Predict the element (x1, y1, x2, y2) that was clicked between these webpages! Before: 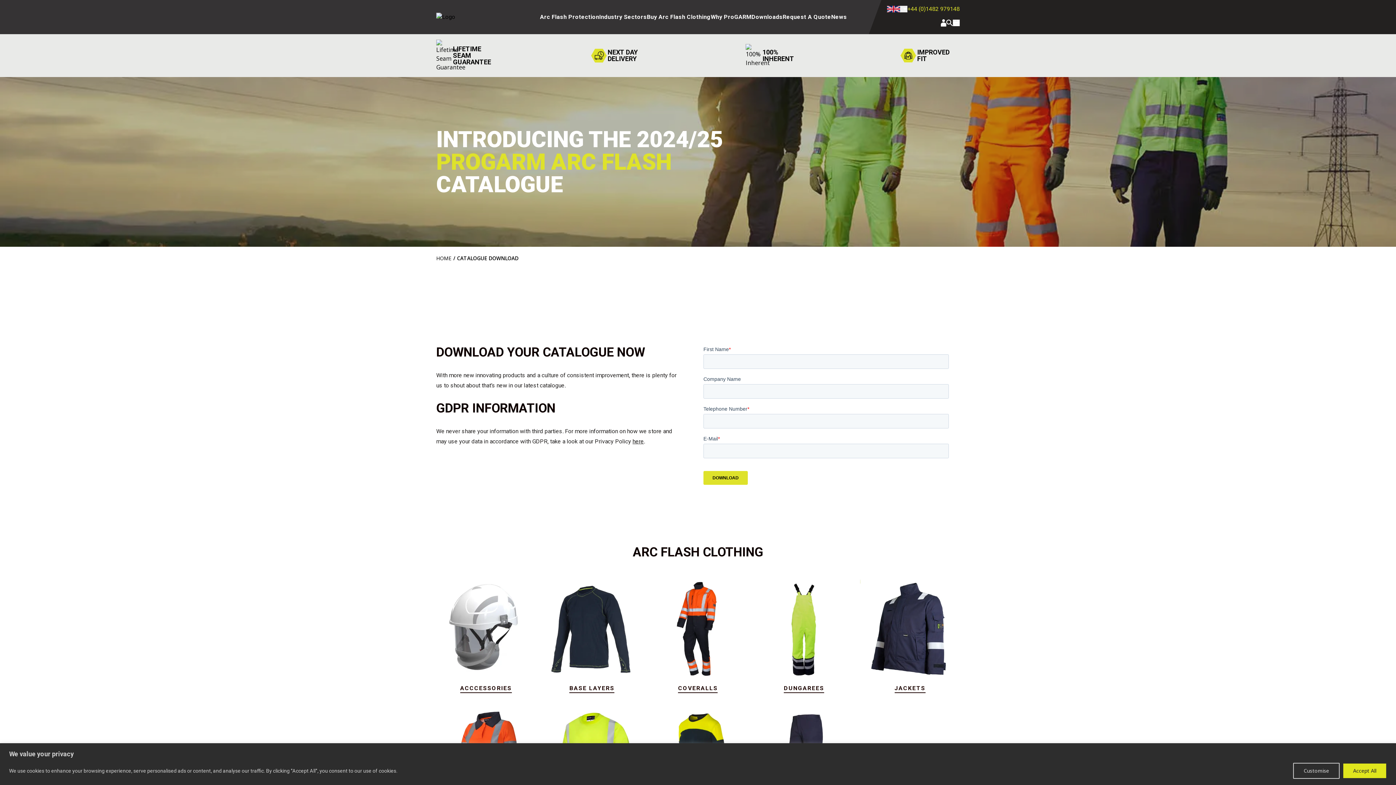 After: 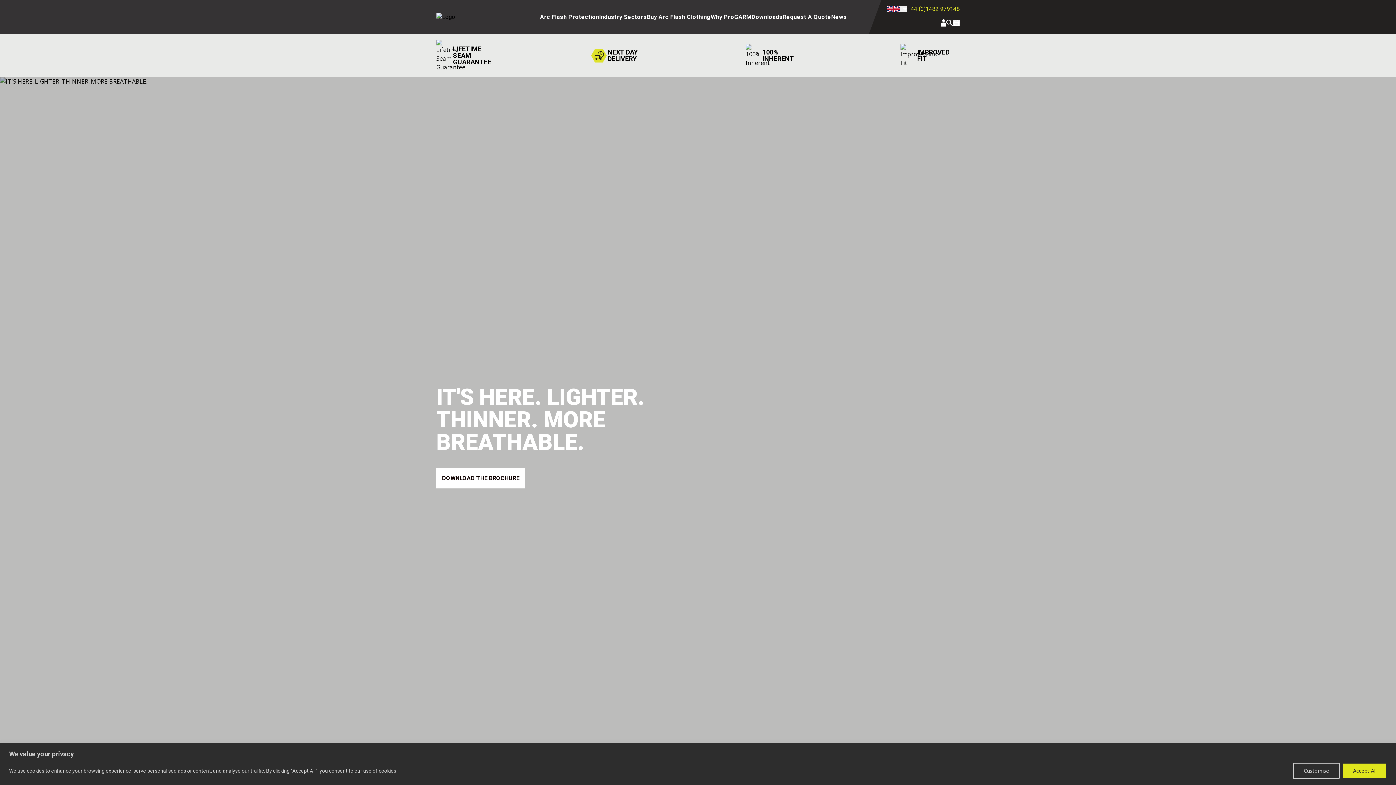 Action: bbox: (436, 12, 500, 21)